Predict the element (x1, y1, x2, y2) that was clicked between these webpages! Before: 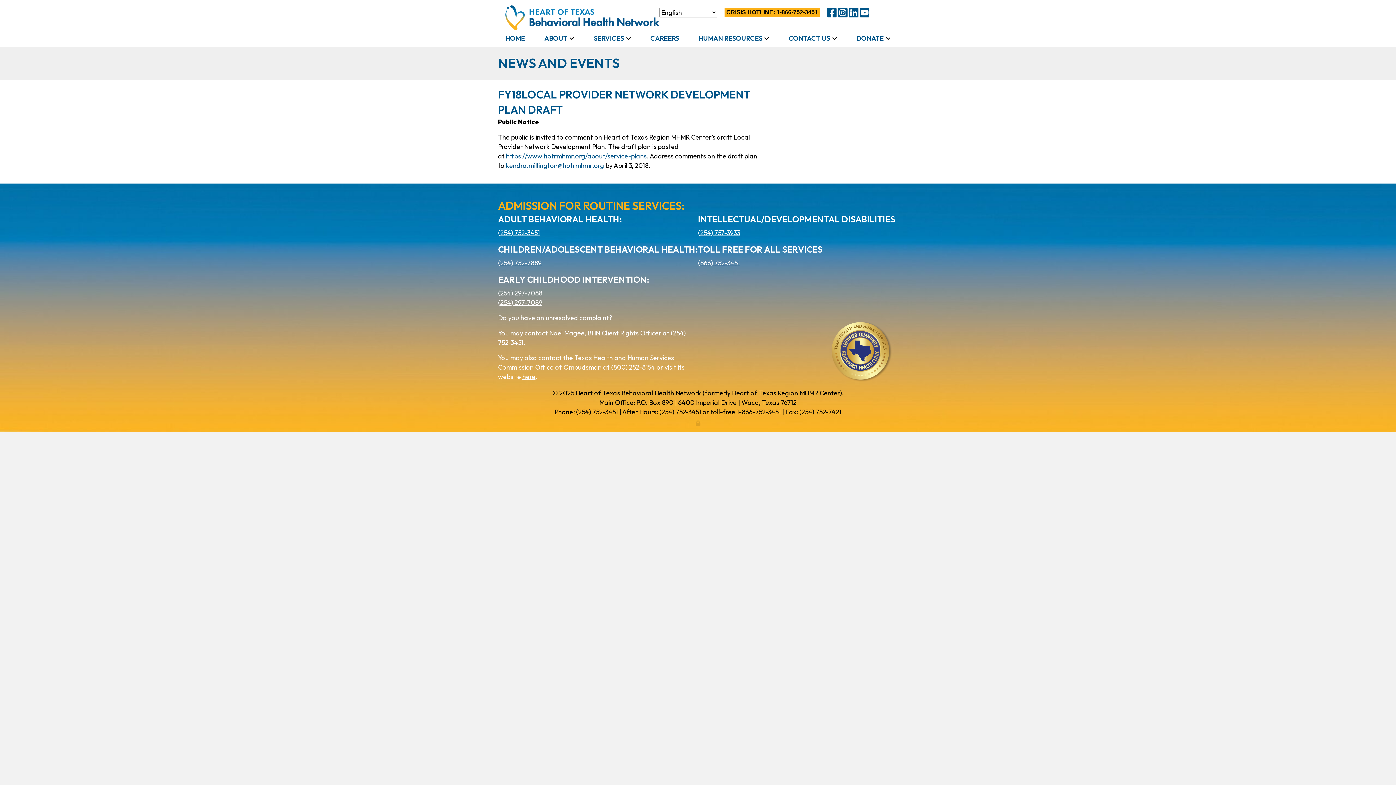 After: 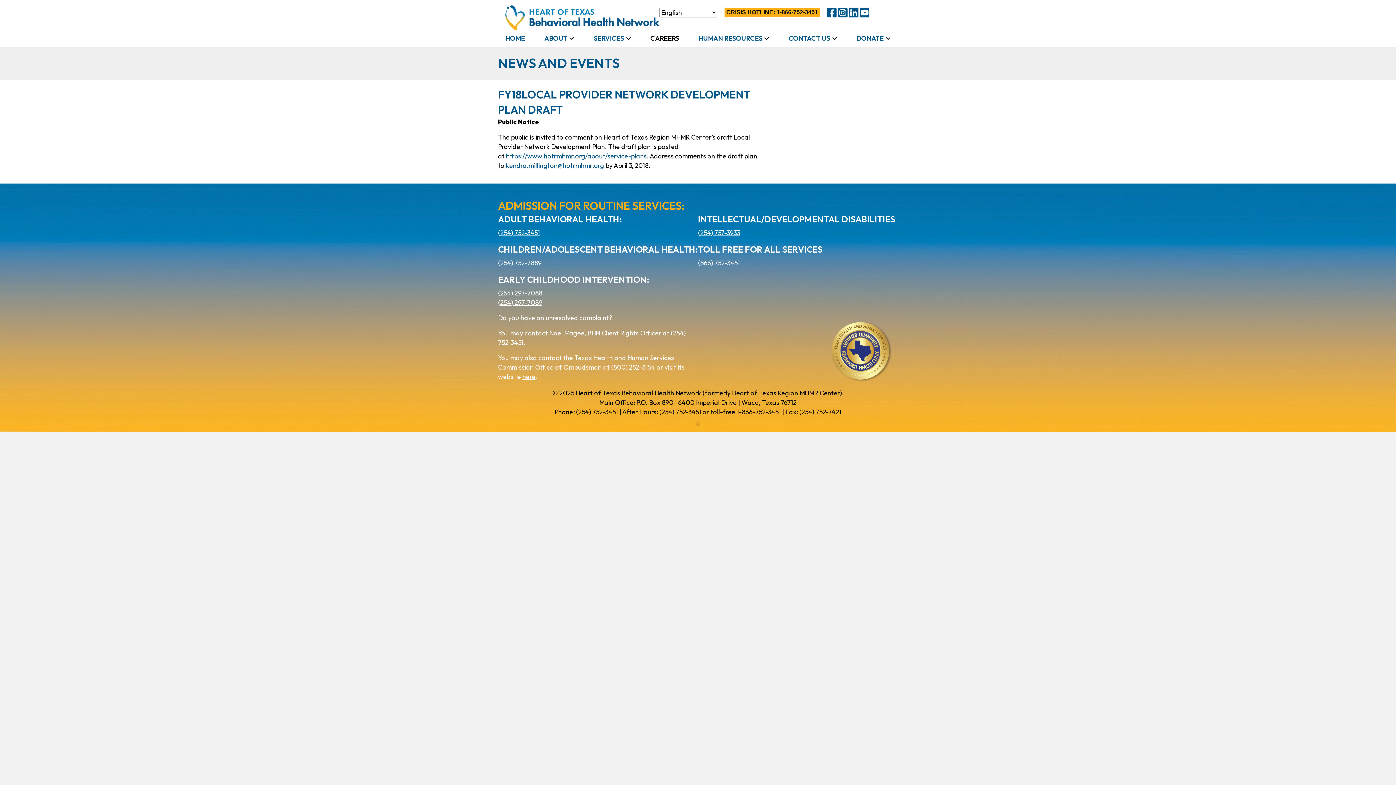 Action: bbox: (650, 30, 679, 46) label: CAREERS